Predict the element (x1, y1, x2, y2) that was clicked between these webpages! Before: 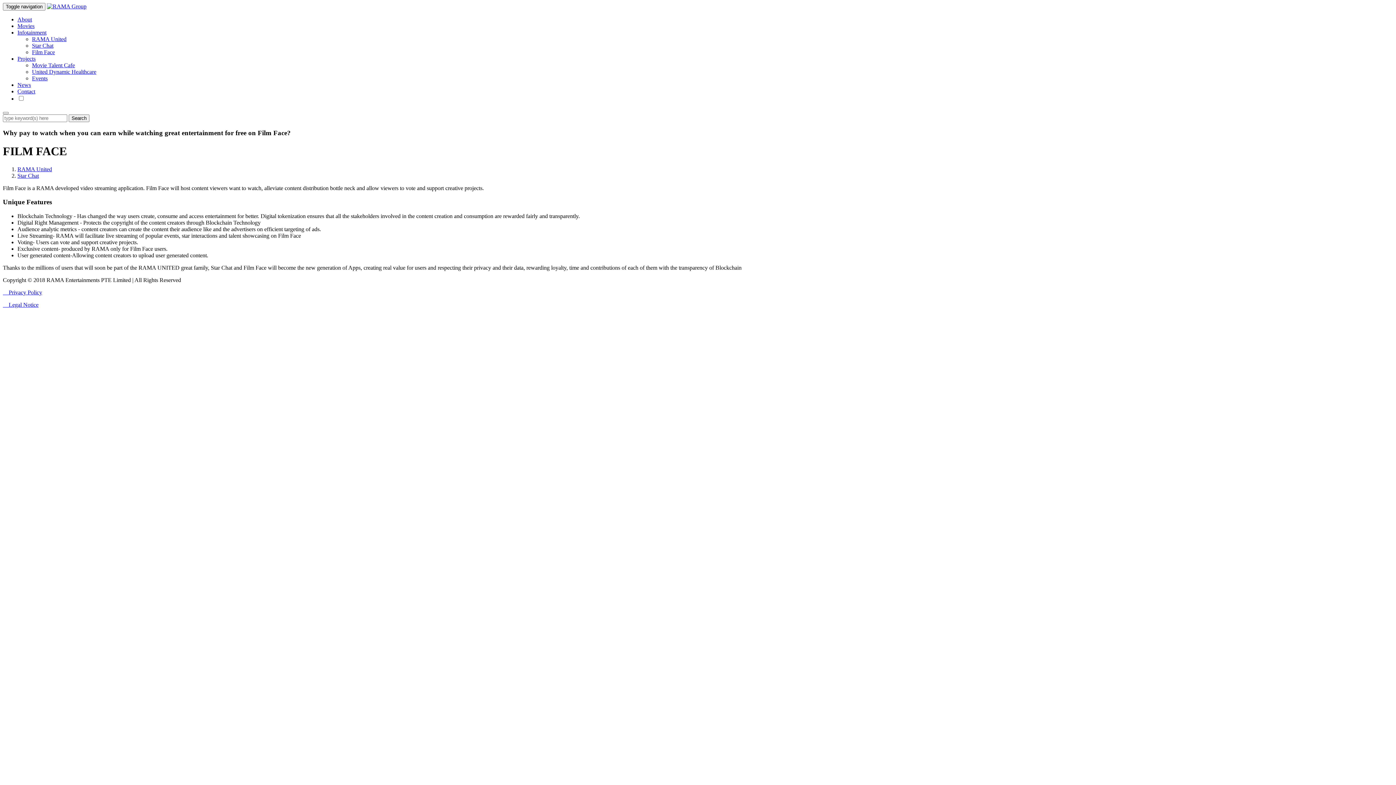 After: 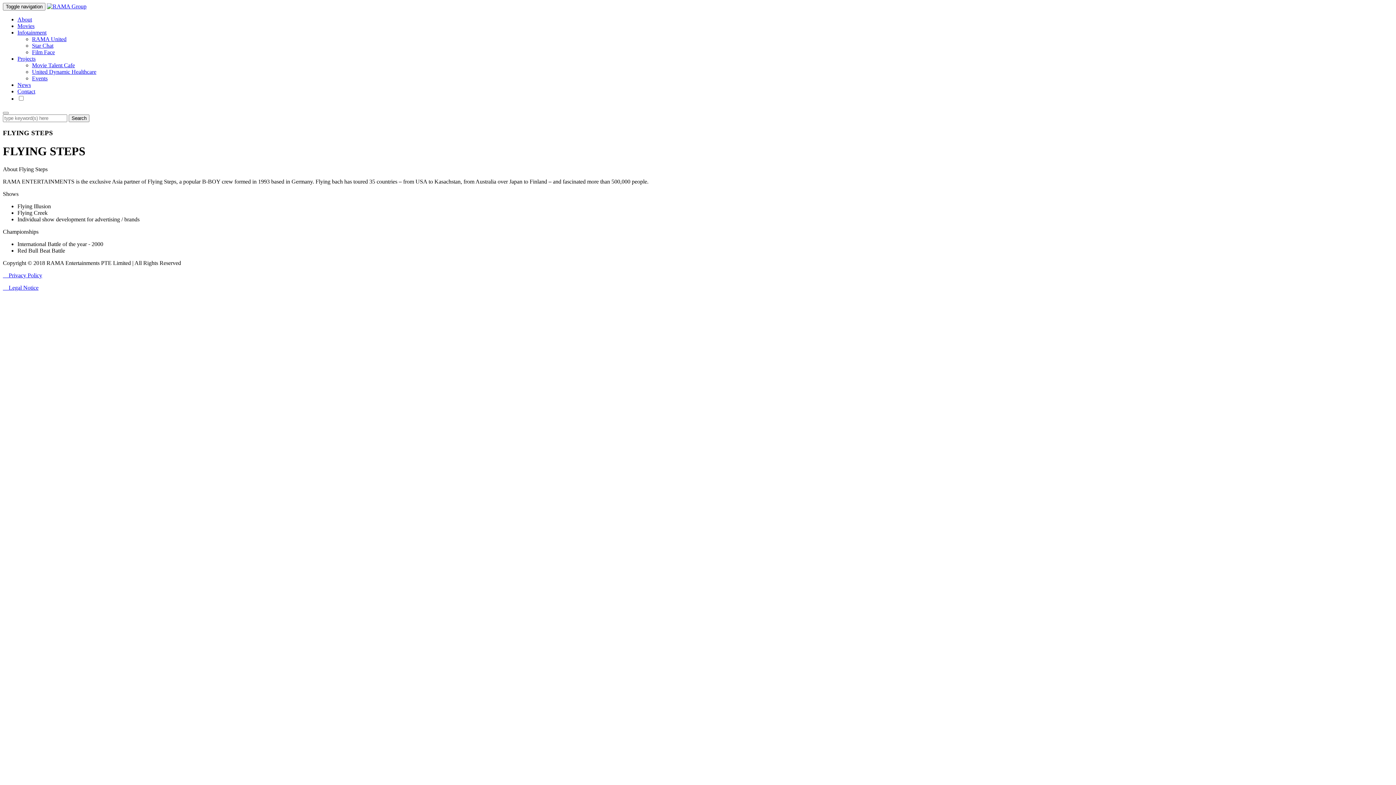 Action: label: Events bbox: (32, 75, 47, 81)